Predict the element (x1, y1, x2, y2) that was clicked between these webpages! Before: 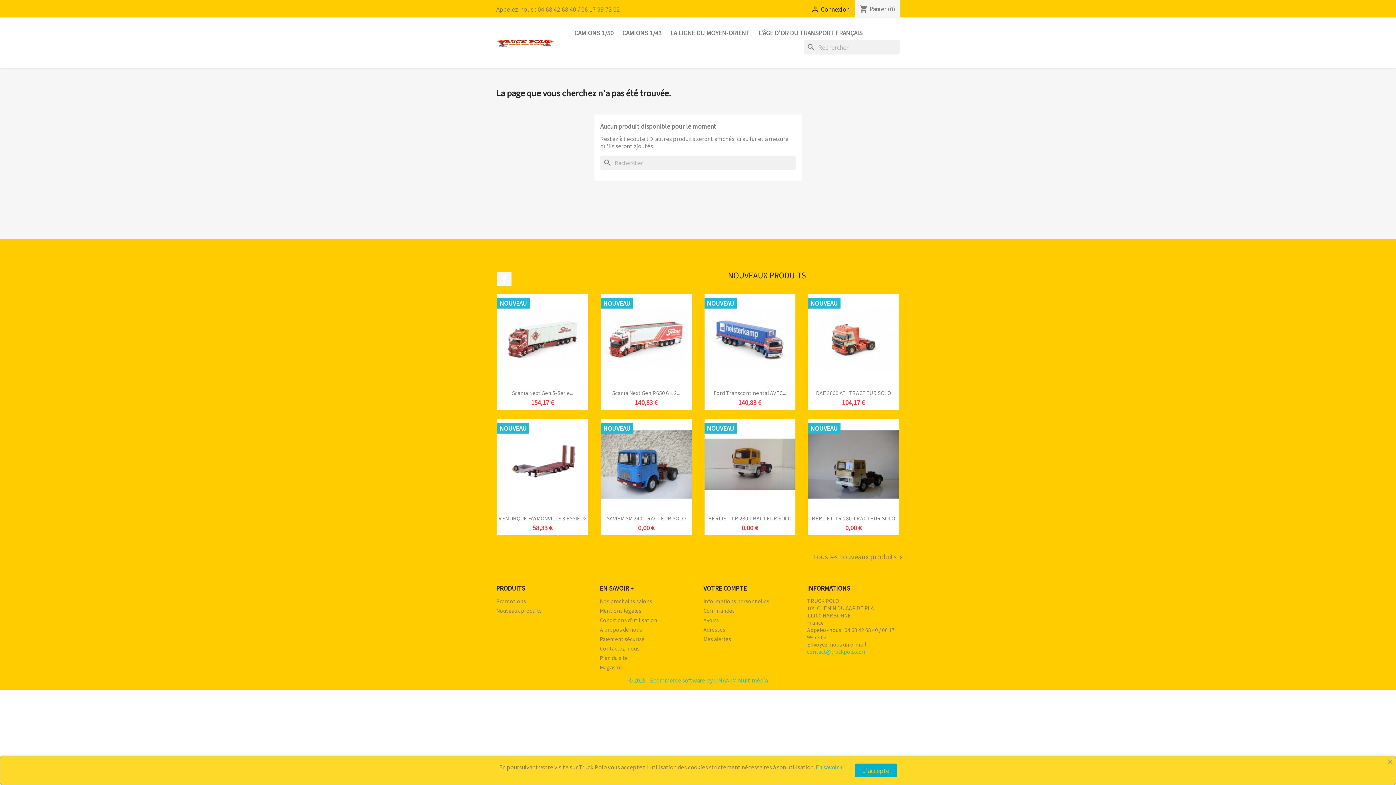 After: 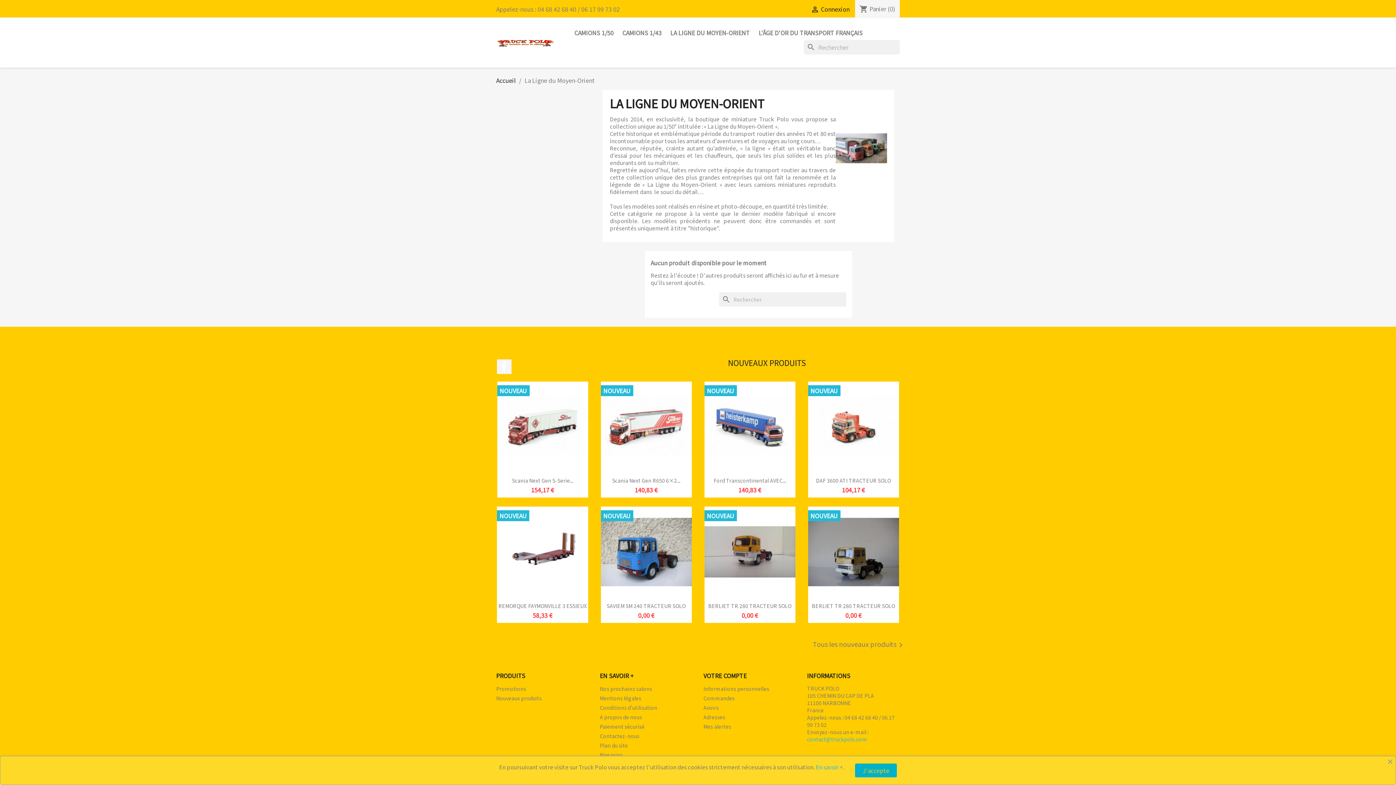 Action: label: LA LIGNE DU MOYEN-ORIENT bbox: (666, 25, 753, 40)